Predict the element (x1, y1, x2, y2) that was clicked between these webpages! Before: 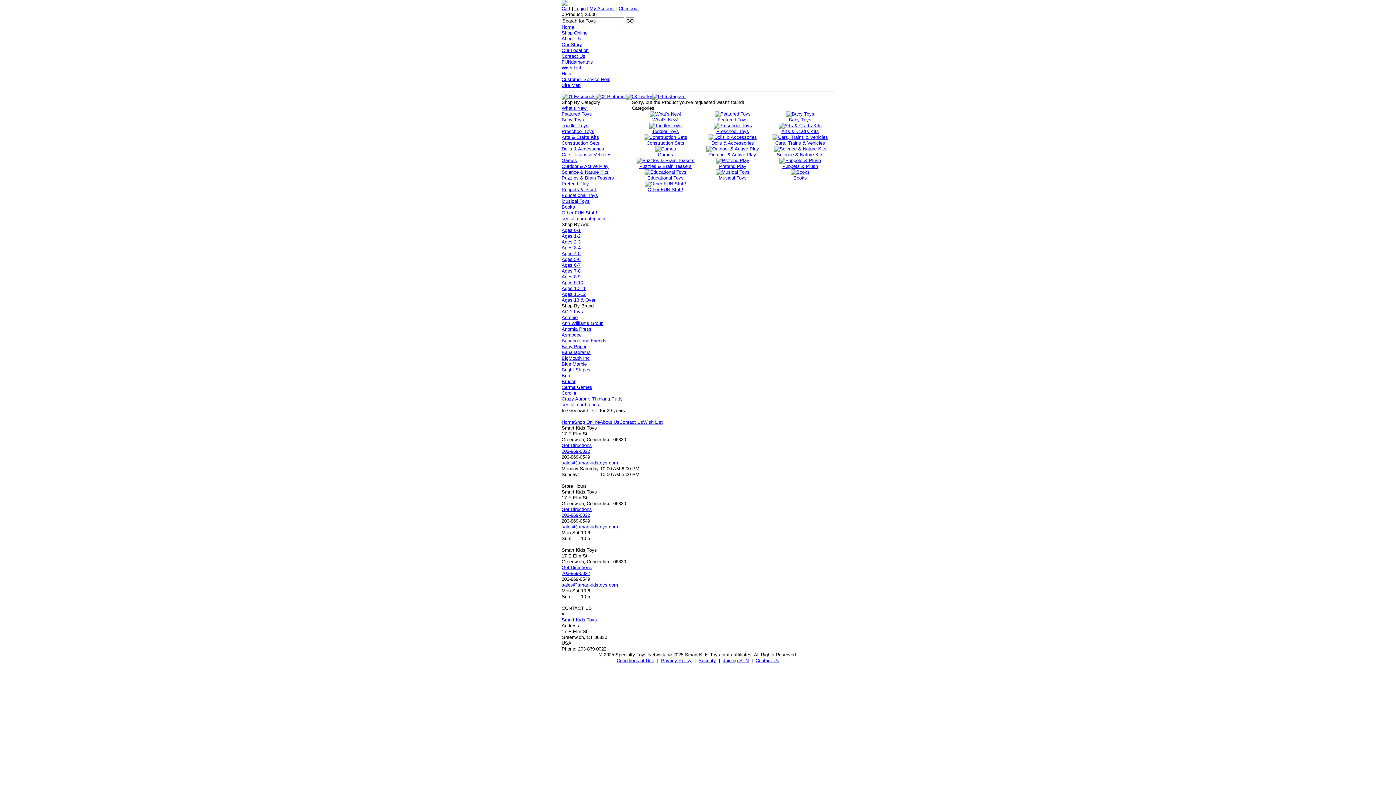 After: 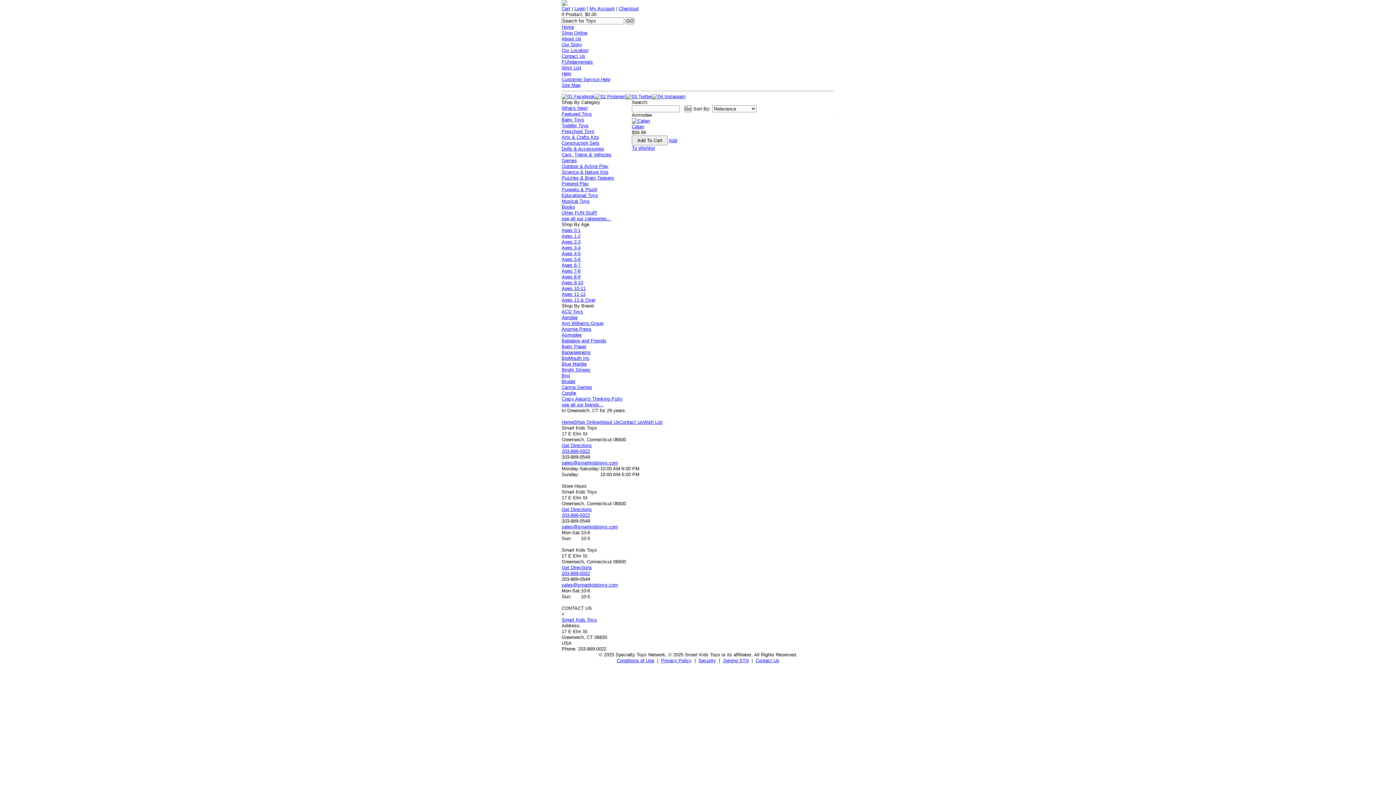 Action: label: Asmodee bbox: (561, 332, 581, 337)